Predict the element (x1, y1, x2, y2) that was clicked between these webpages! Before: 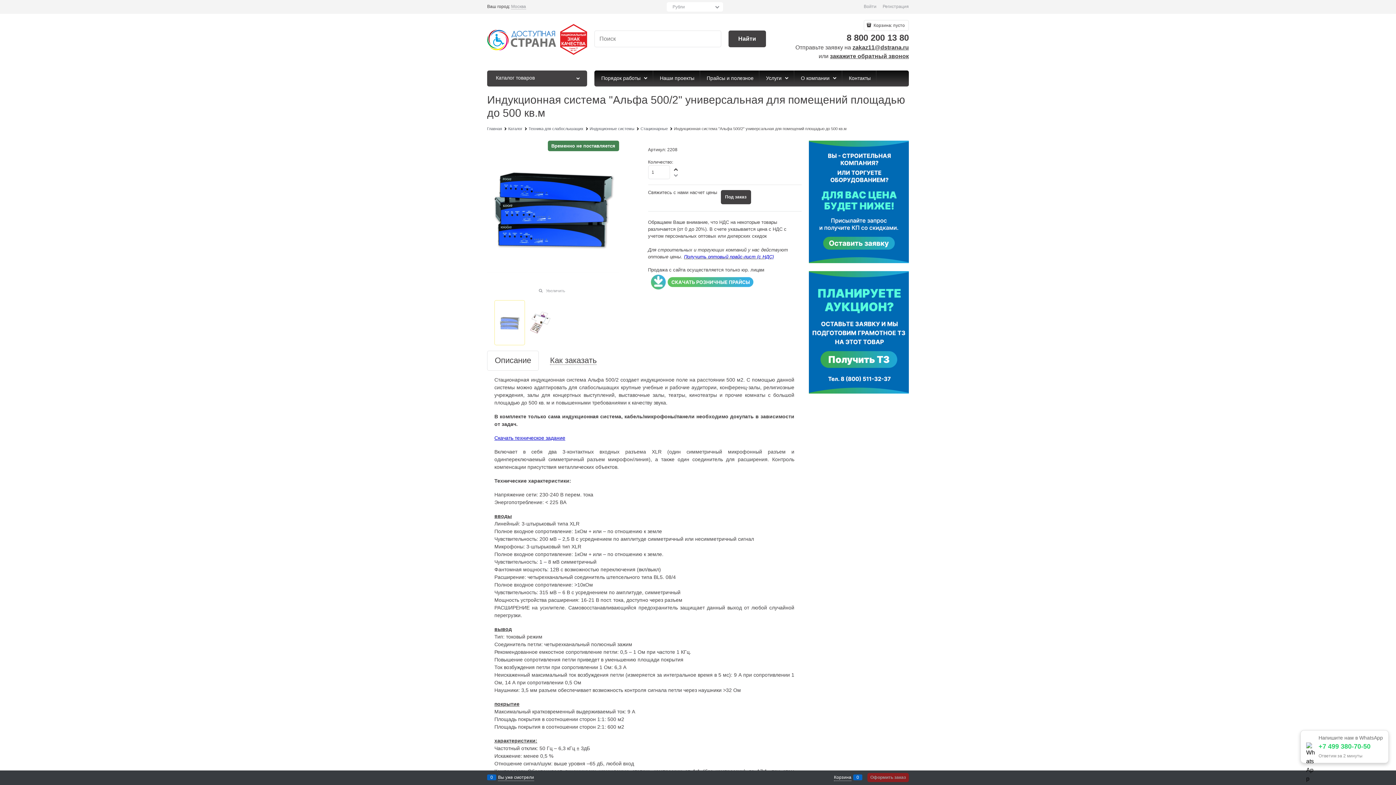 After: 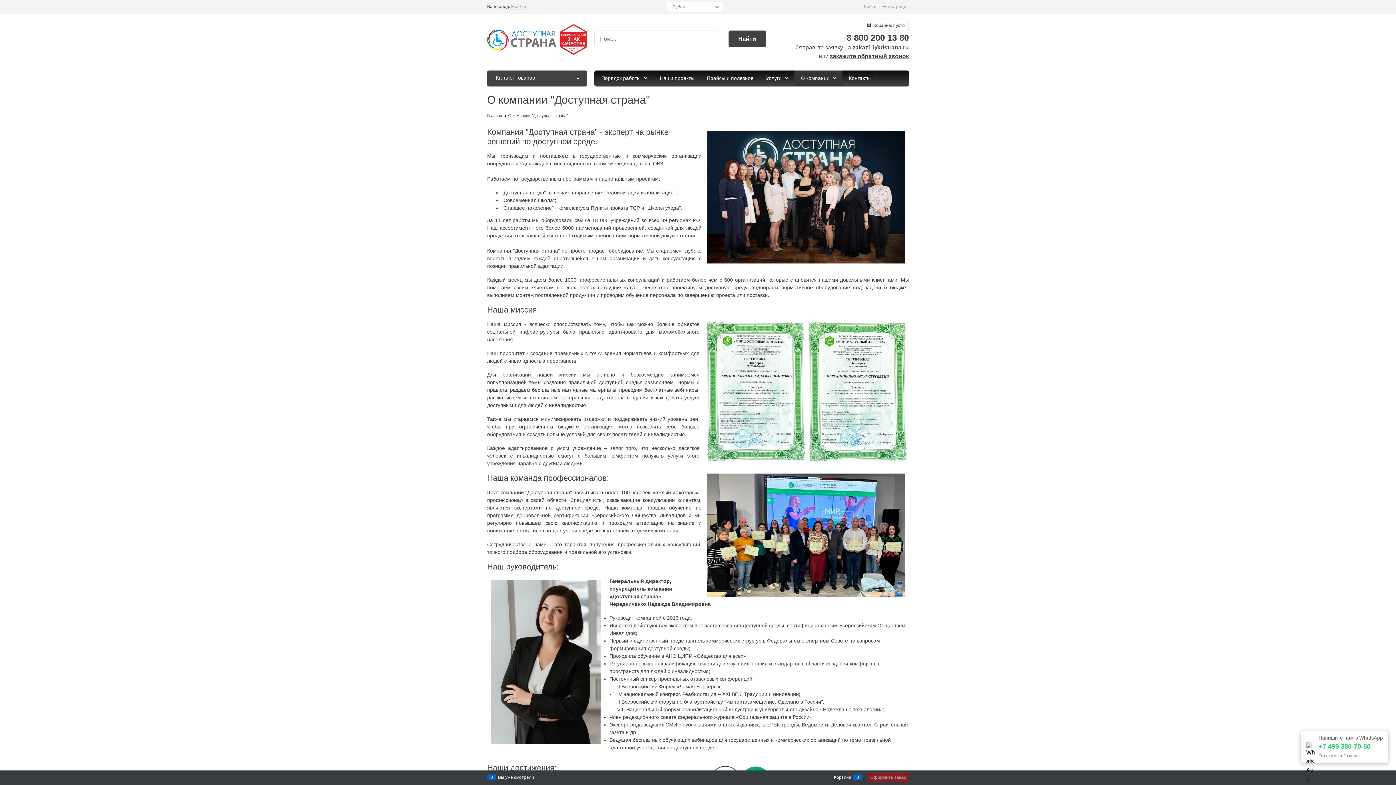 Action: label:  О компании  bbox: (794, 70, 842, 86)